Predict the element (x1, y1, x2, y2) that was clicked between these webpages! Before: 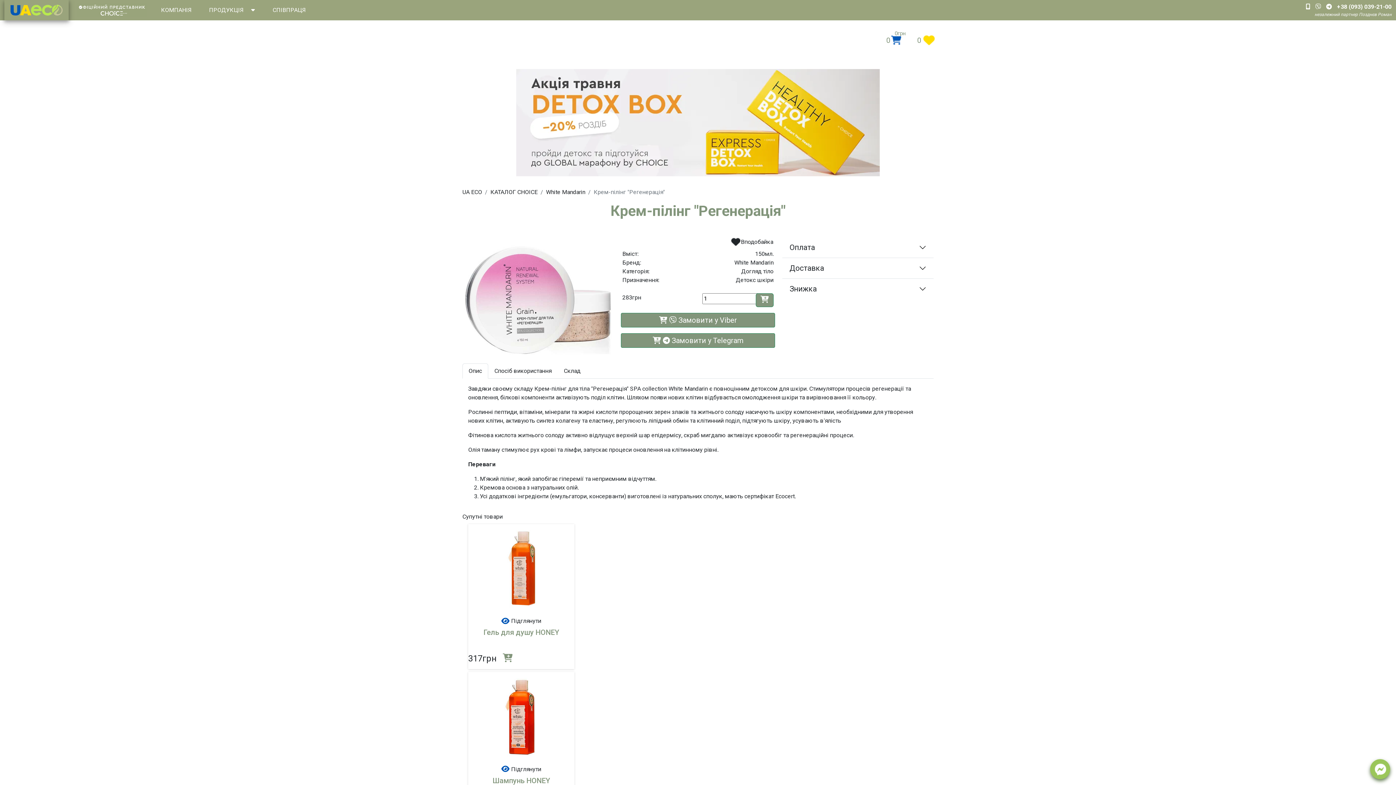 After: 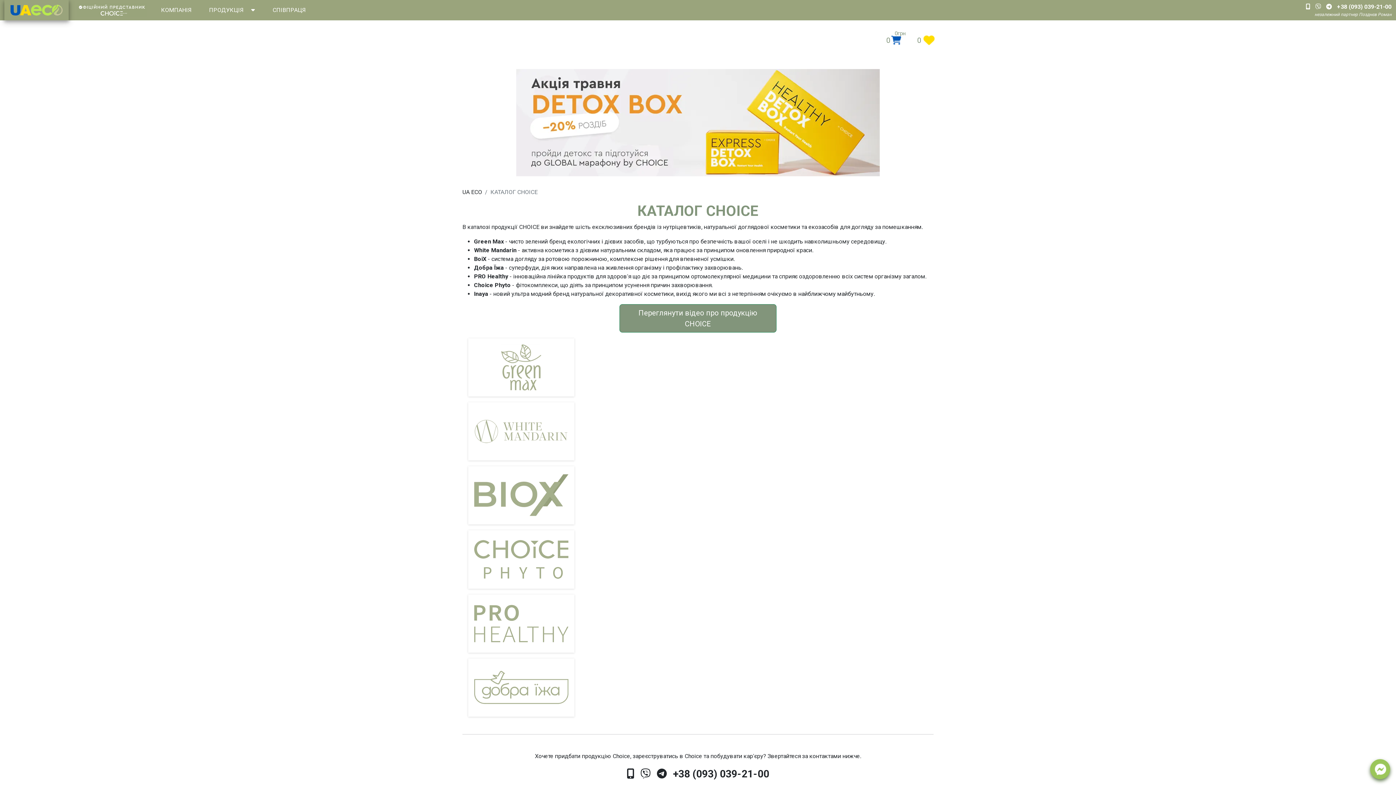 Action: bbox: (206, 2, 246, 17) label: ПРОДУКЦІЯ